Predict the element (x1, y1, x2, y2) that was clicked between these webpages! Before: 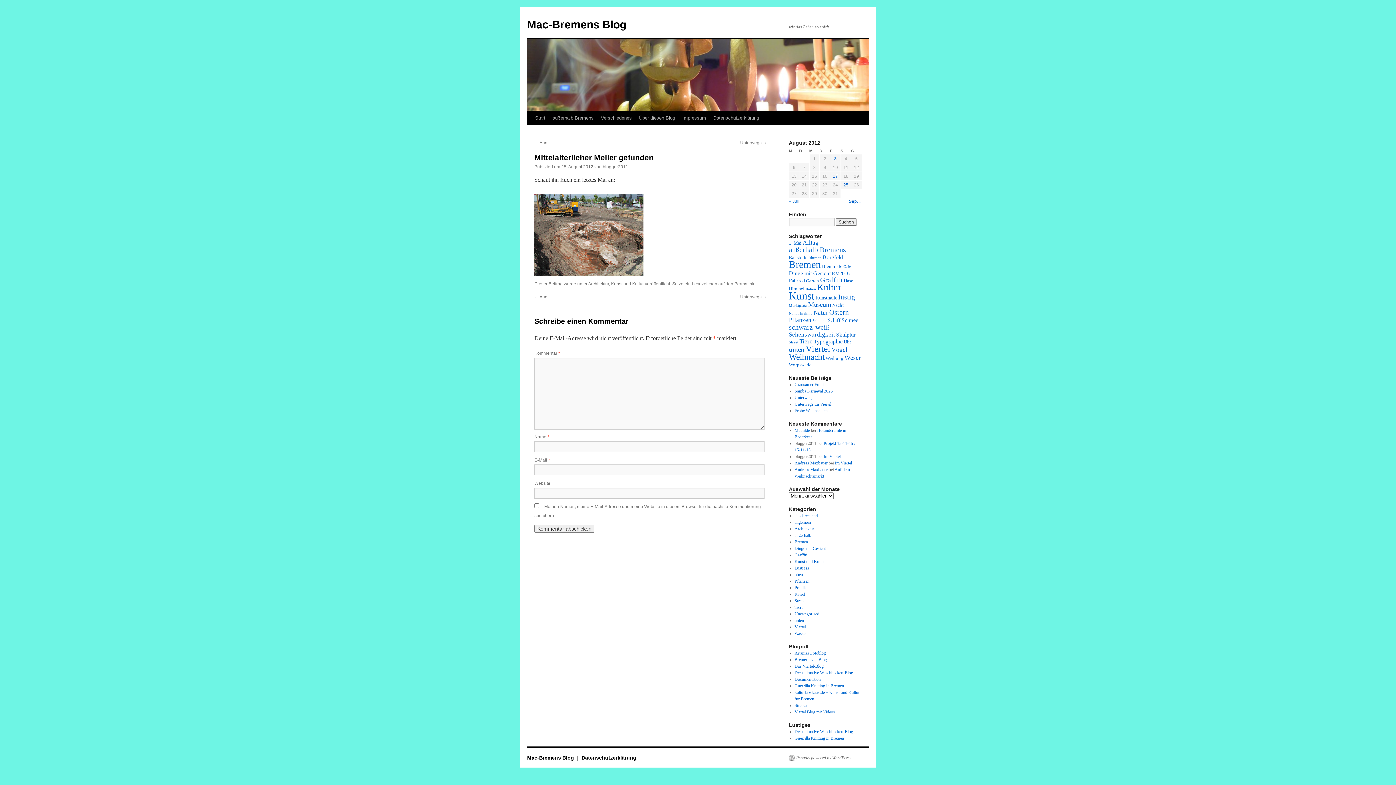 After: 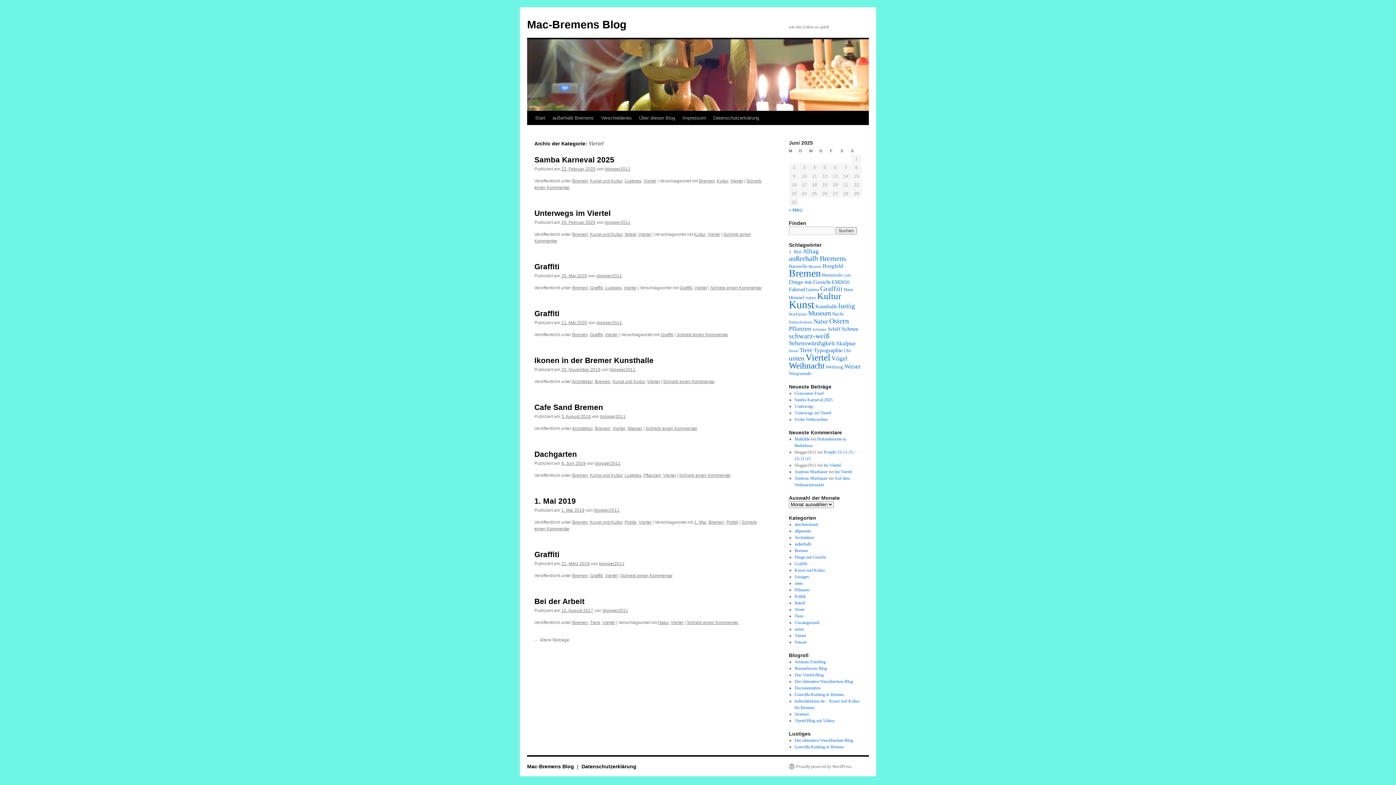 Action: label: Viertel bbox: (794, 624, 806, 629)